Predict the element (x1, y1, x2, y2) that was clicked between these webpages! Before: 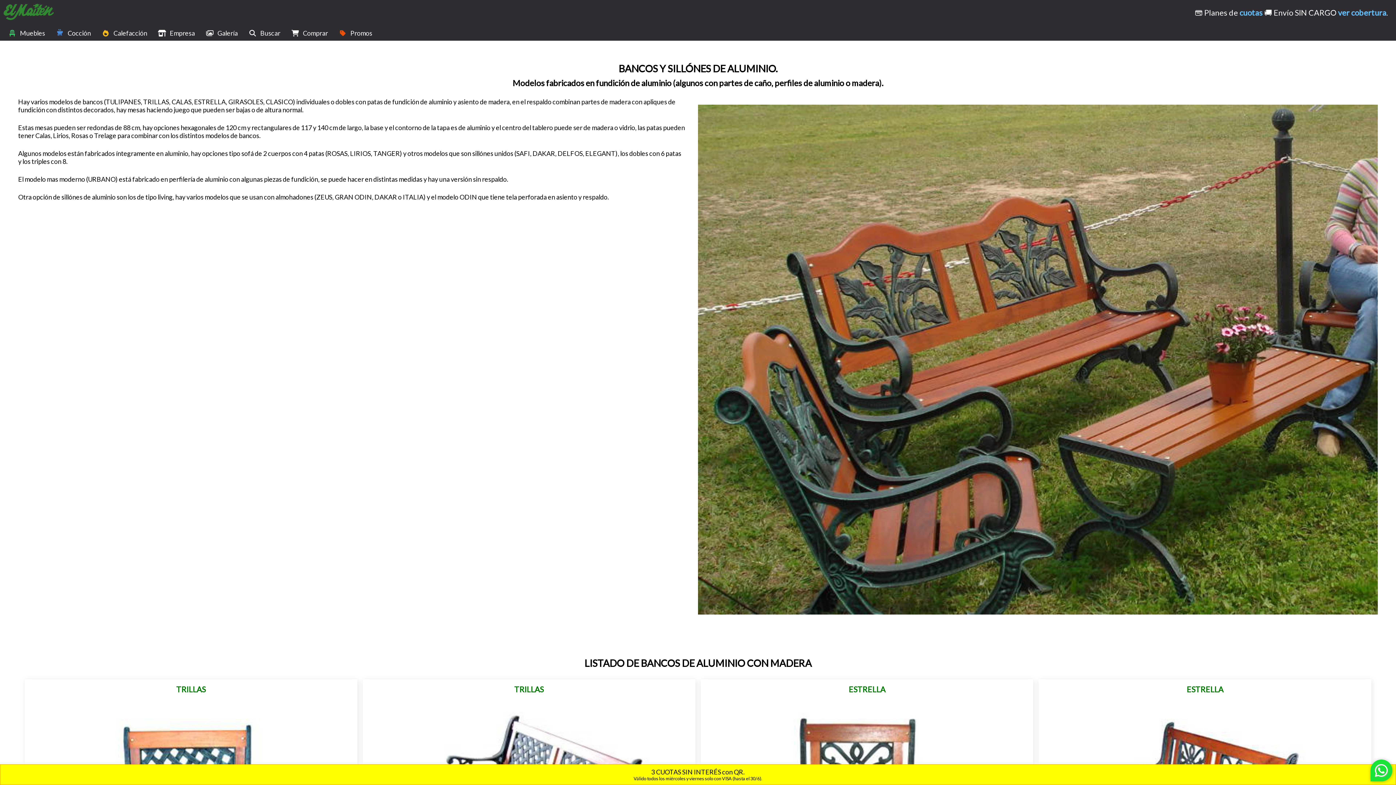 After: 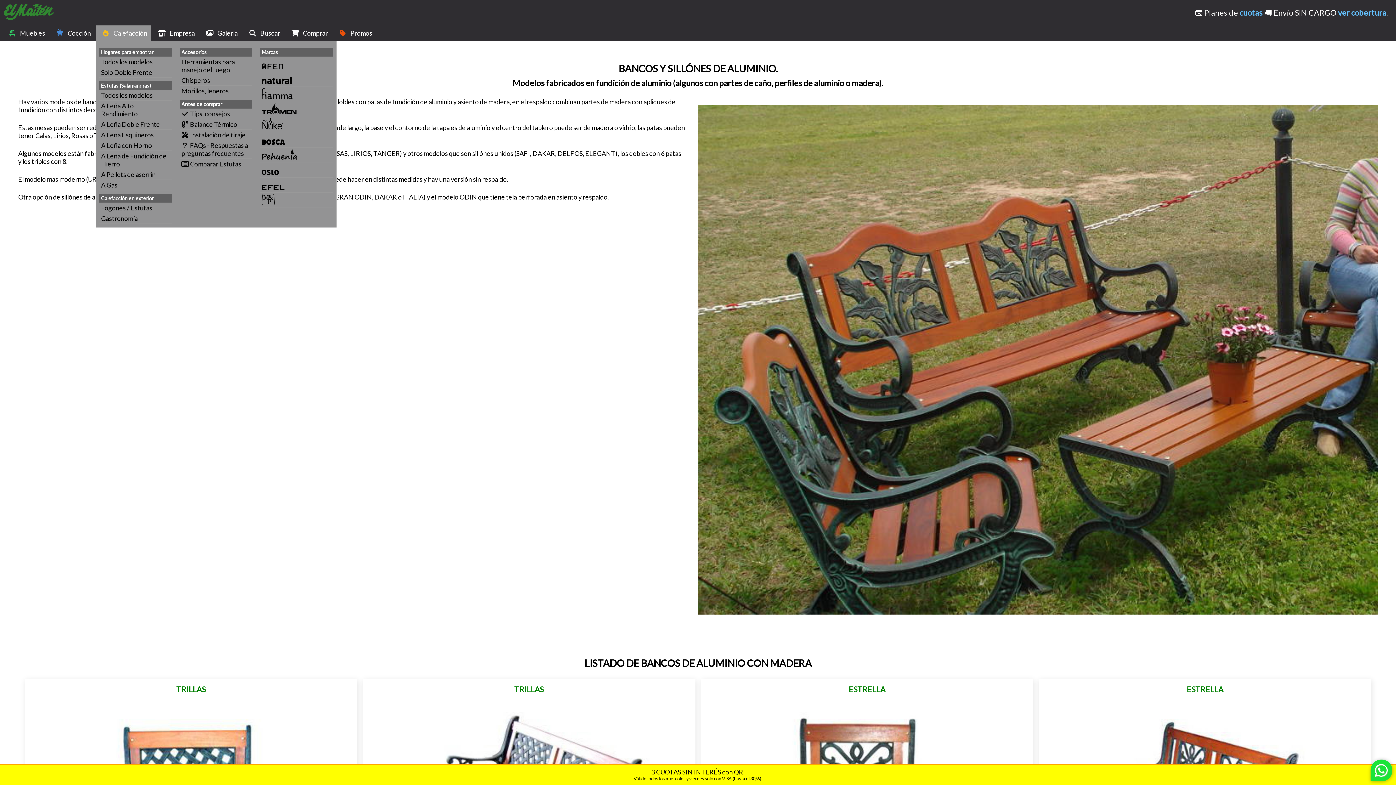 Action: label:  Calefacción bbox: (95, 25, 150, 40)